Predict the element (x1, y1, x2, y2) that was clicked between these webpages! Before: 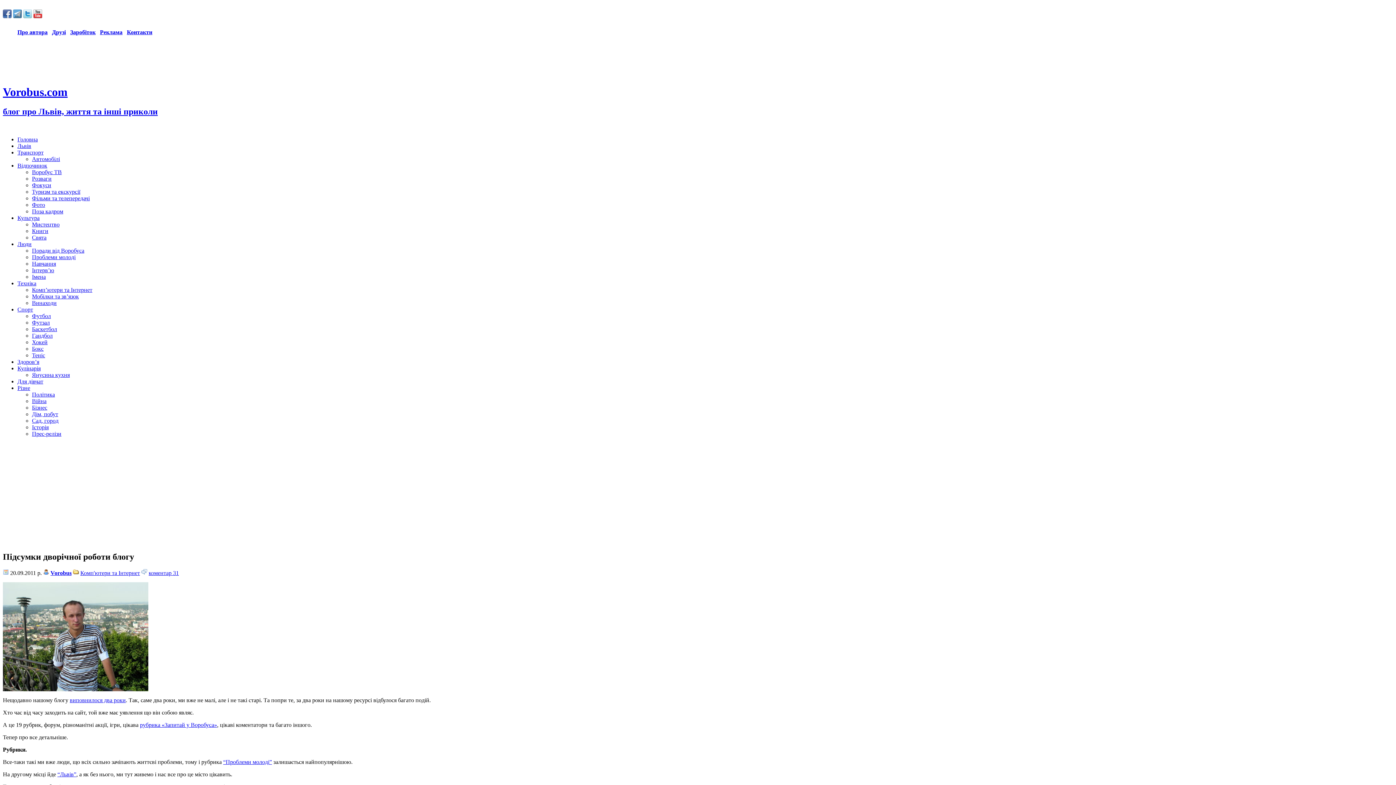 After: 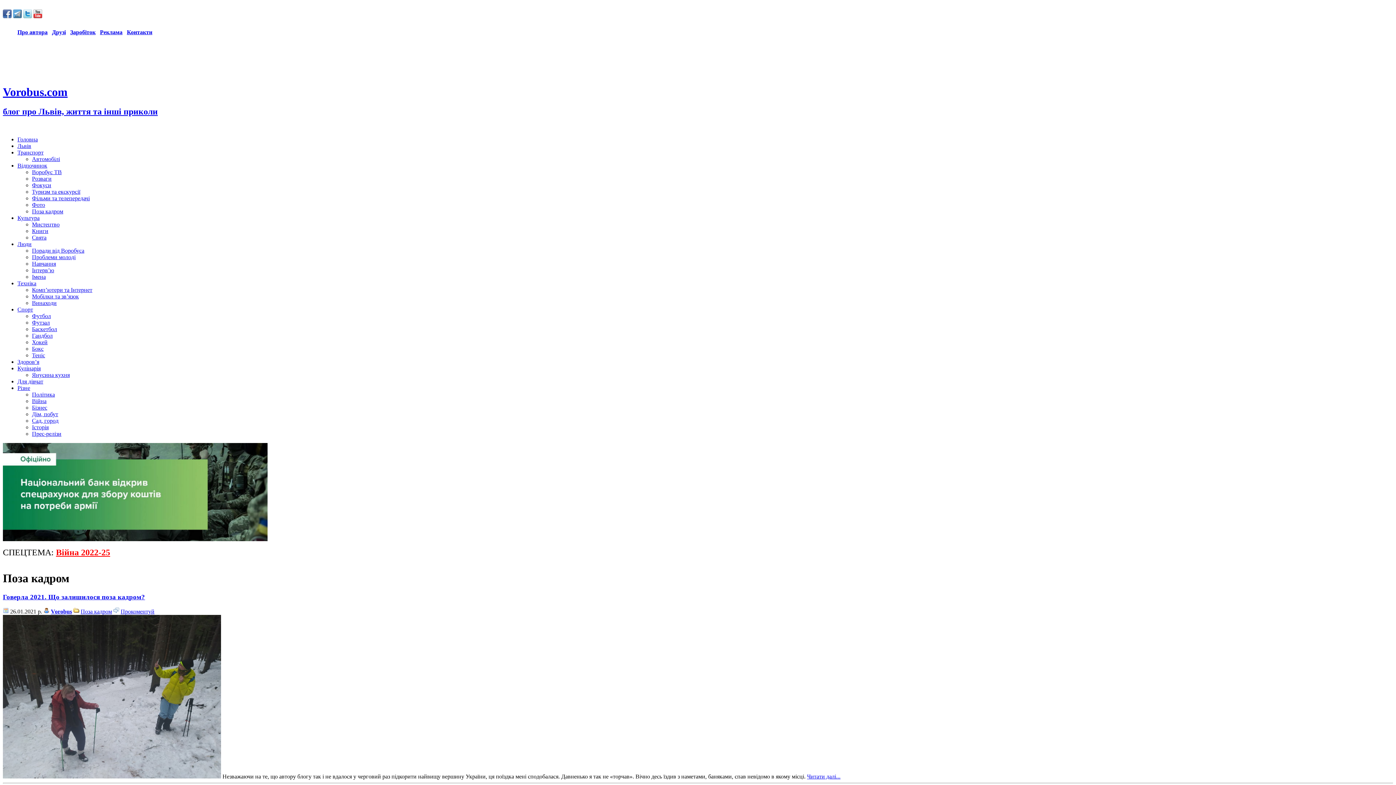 Action: bbox: (32, 208, 63, 214) label: Поза кадром